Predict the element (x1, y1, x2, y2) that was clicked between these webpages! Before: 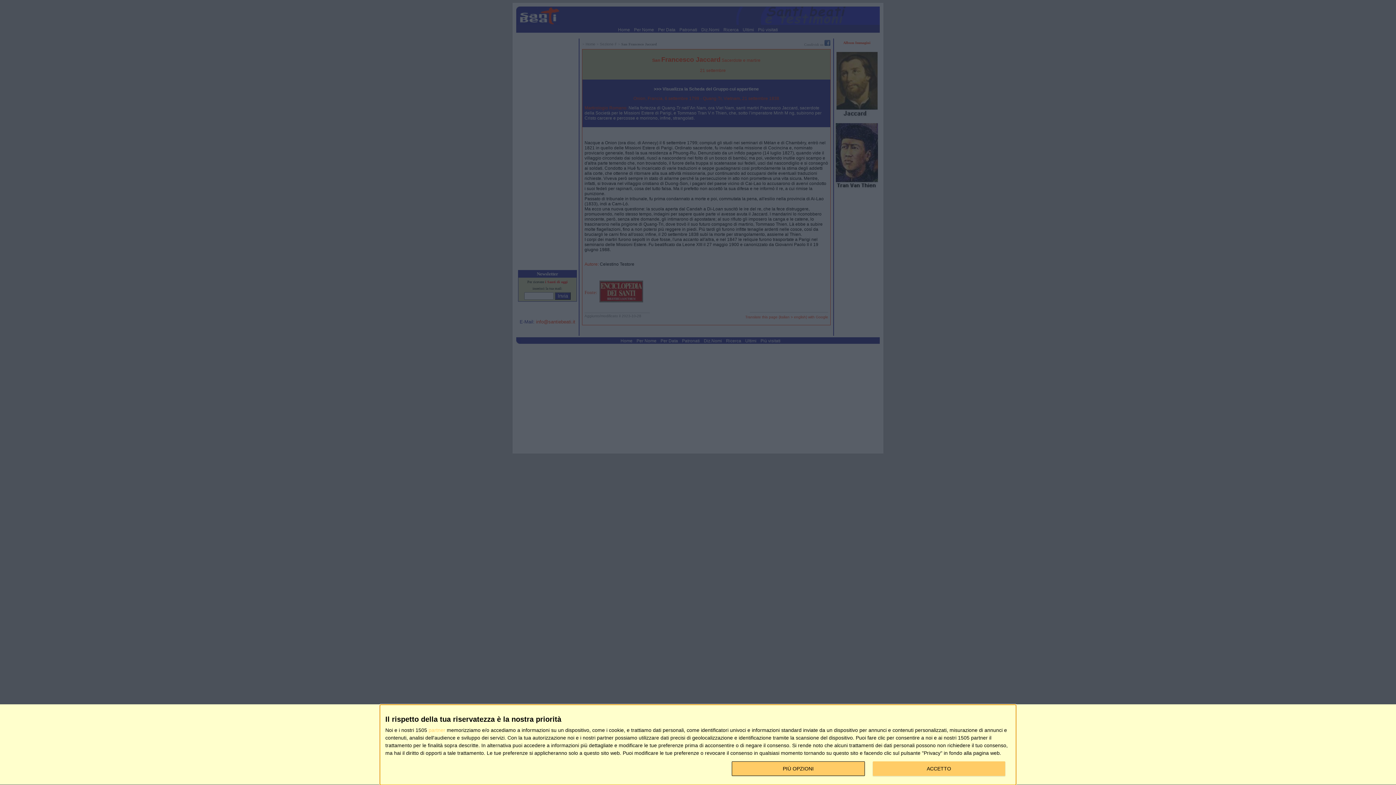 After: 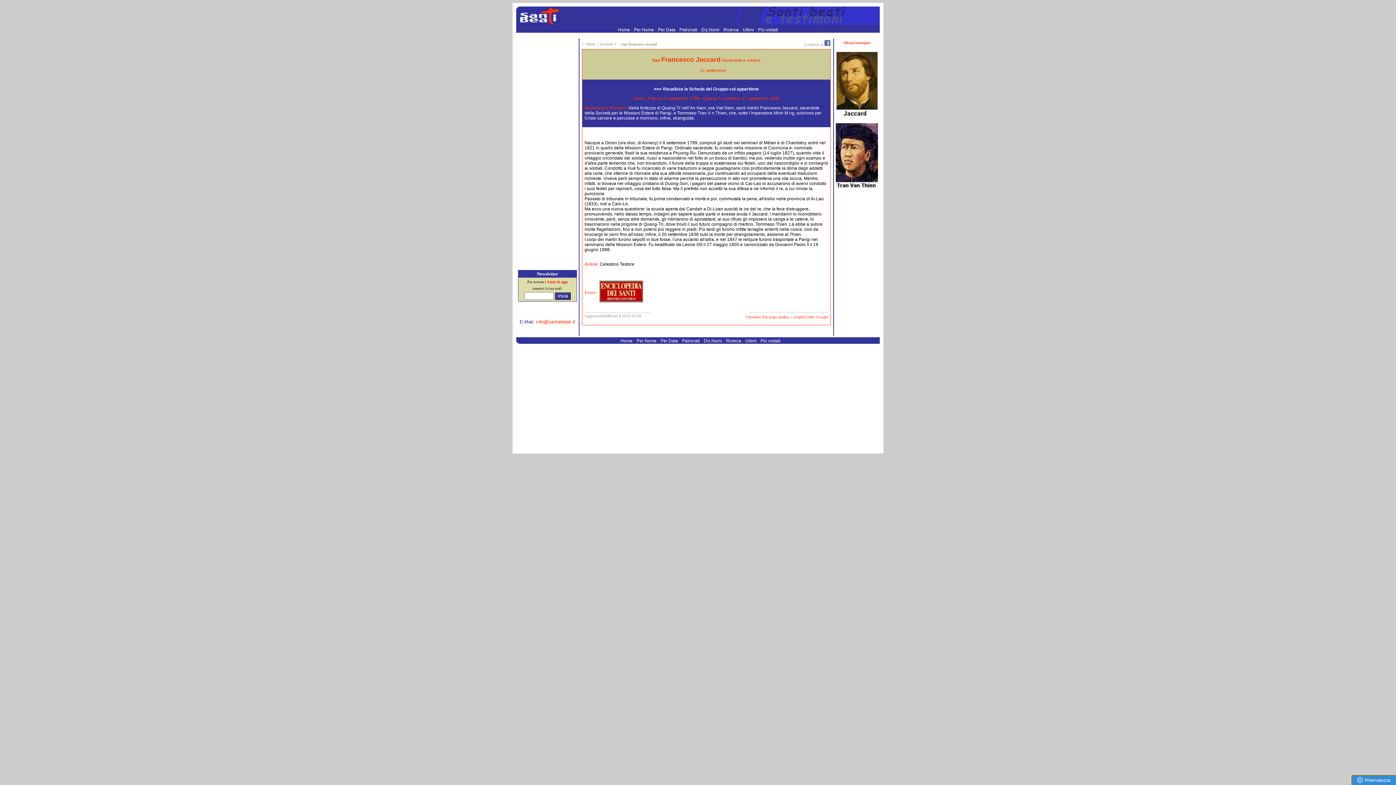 Action: label: ACCETTO bbox: (872, 761, 1005, 776)